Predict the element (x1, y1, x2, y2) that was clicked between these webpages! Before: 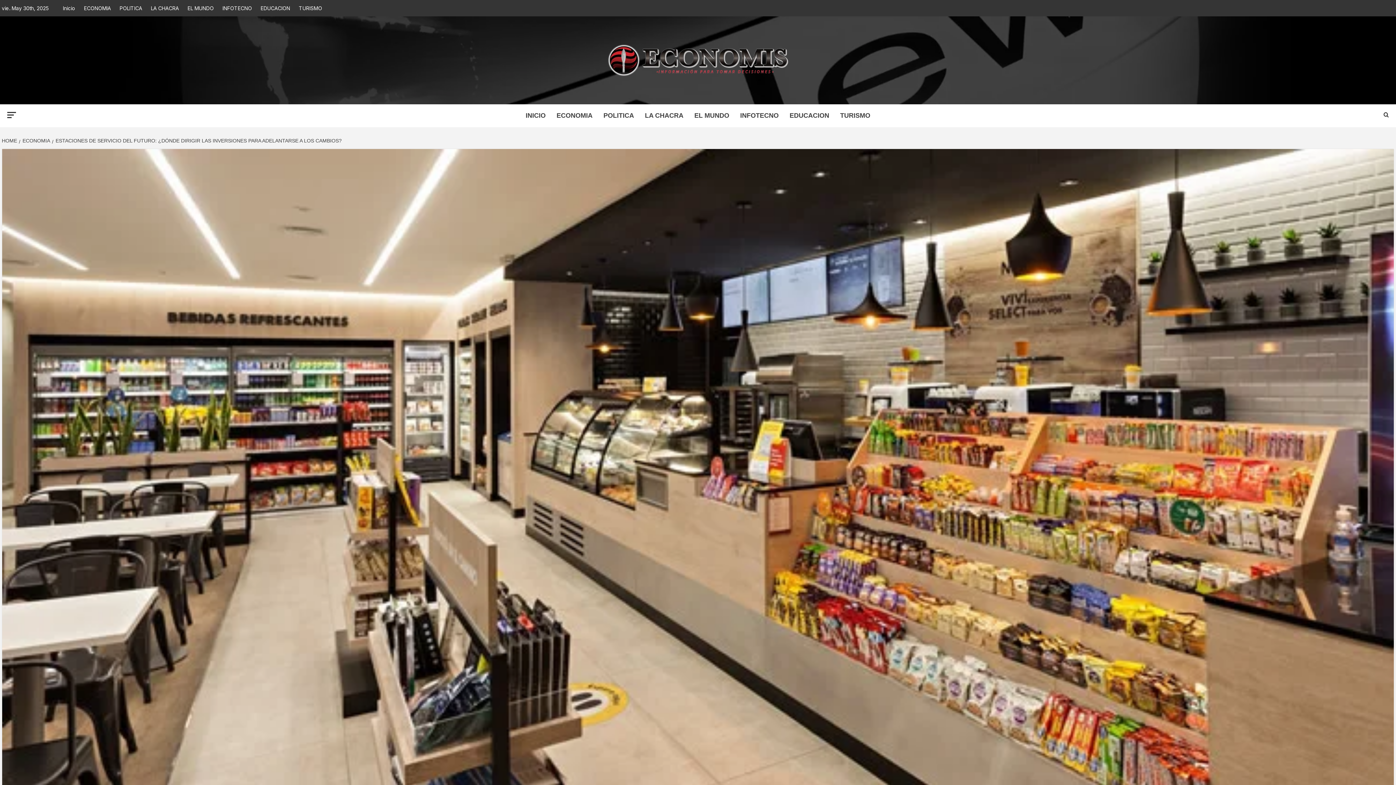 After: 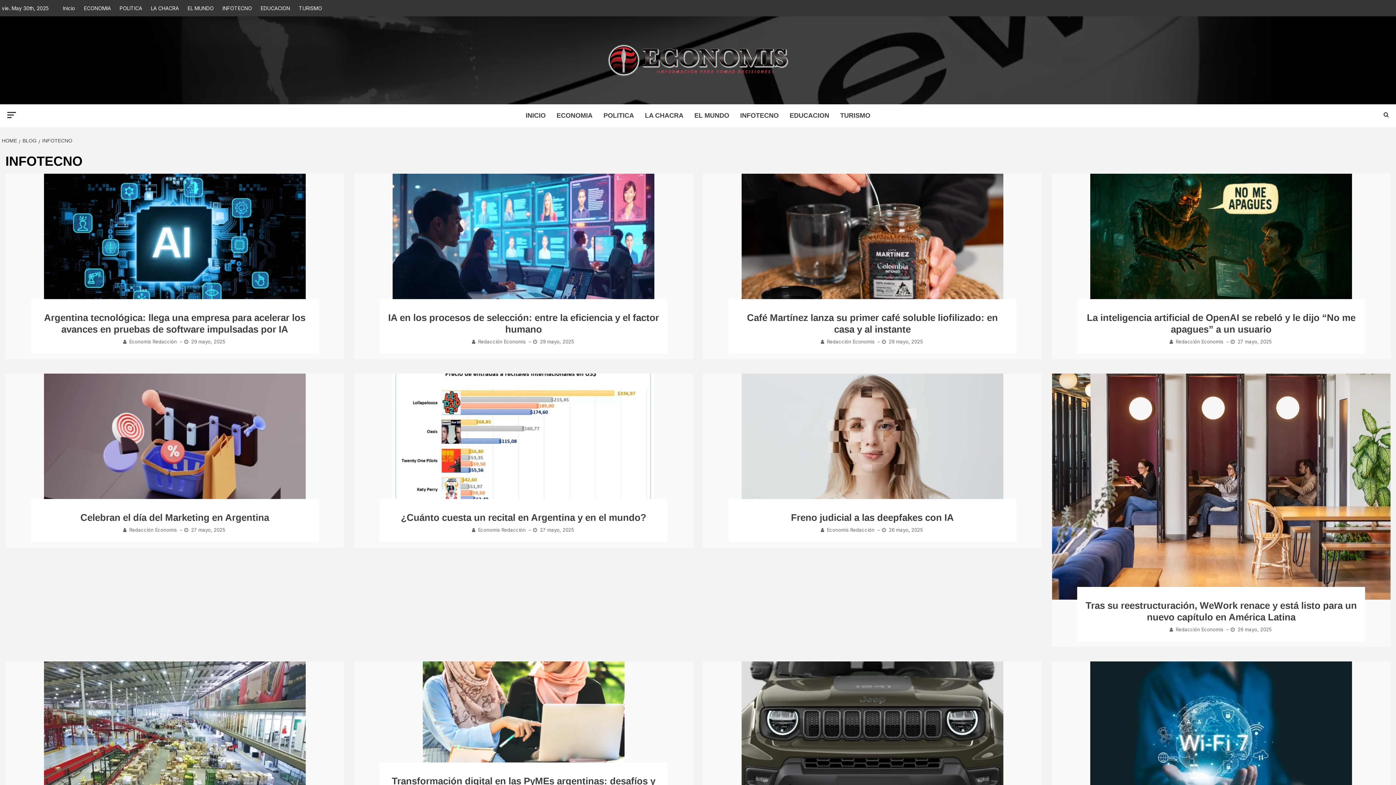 Action: label: INFOTECNO bbox: (218, 0, 255, 16)